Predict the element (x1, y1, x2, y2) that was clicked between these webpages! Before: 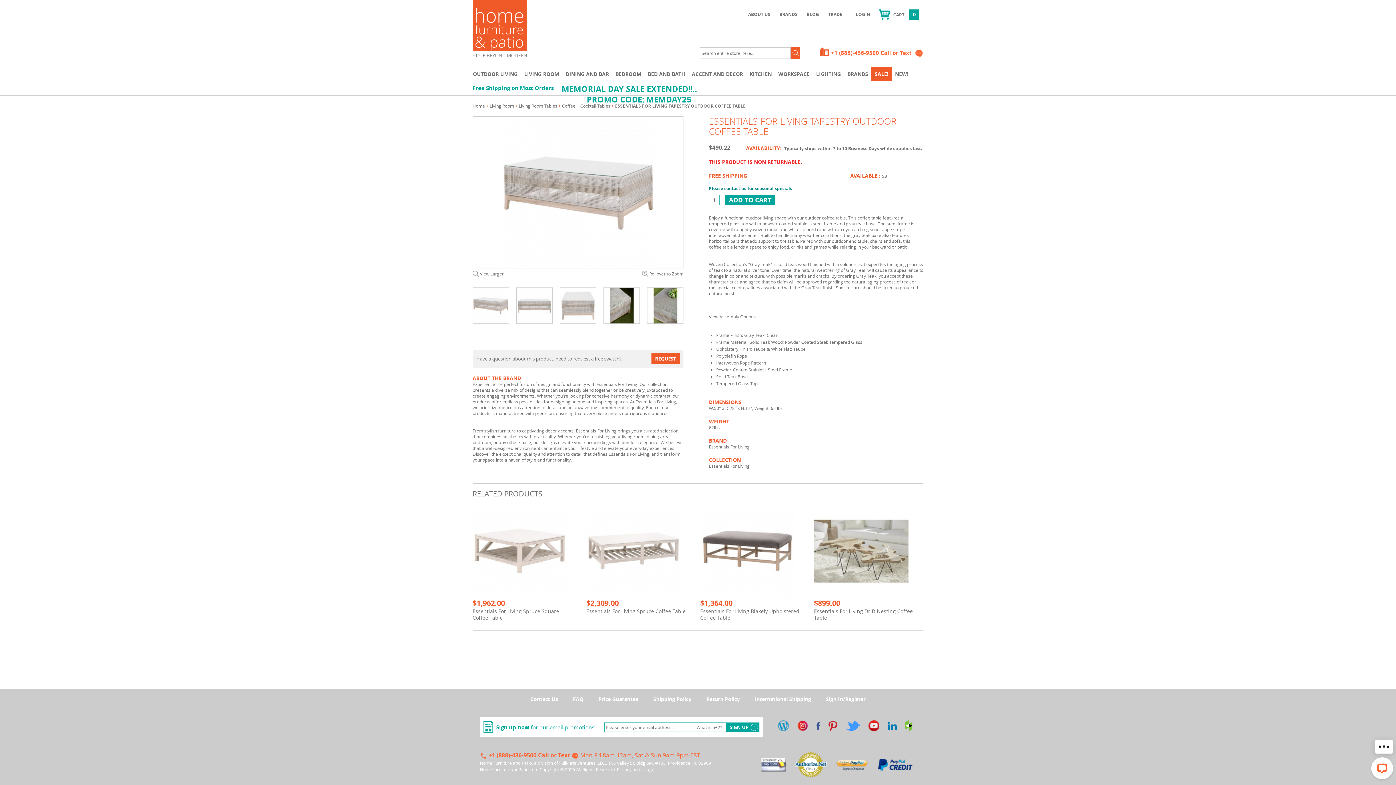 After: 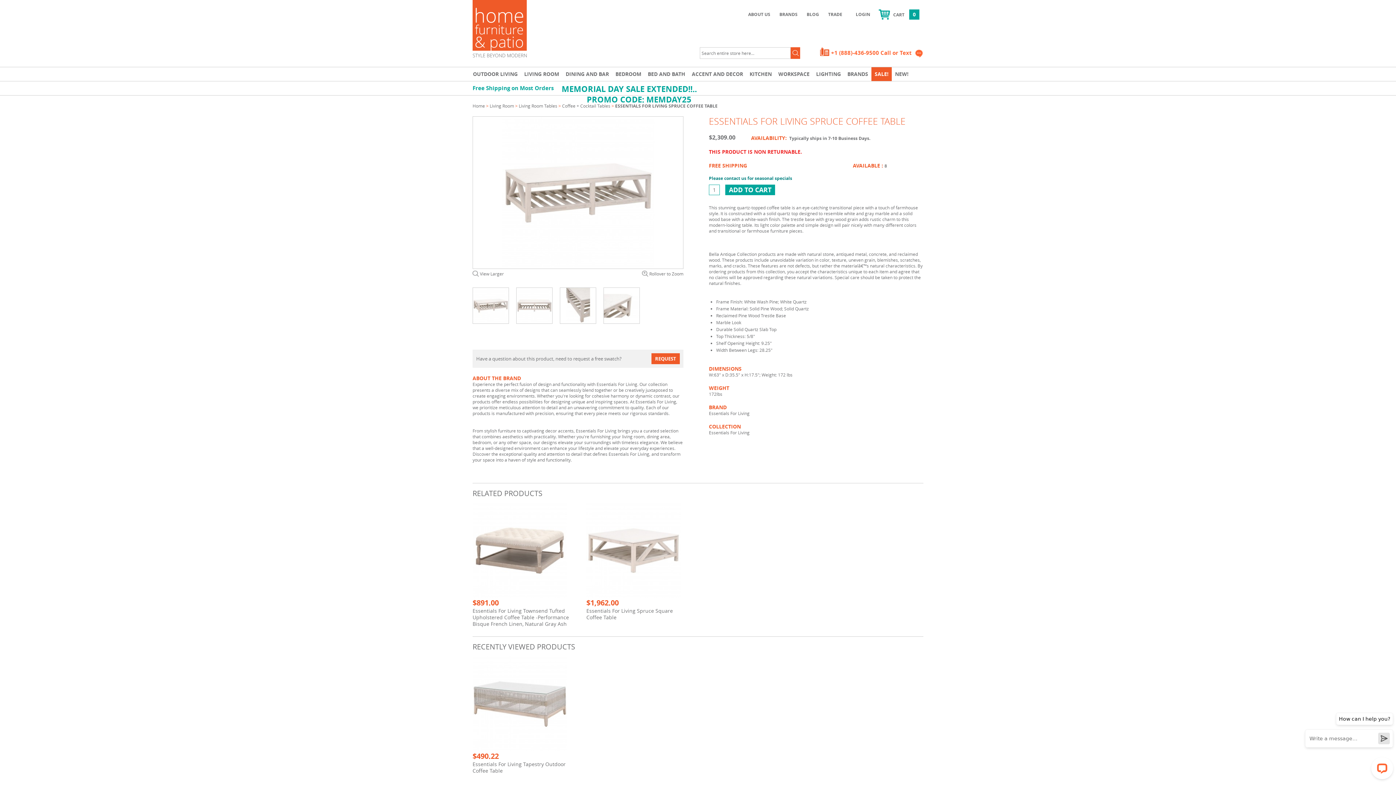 Action: bbox: (586, 547, 681, 553)